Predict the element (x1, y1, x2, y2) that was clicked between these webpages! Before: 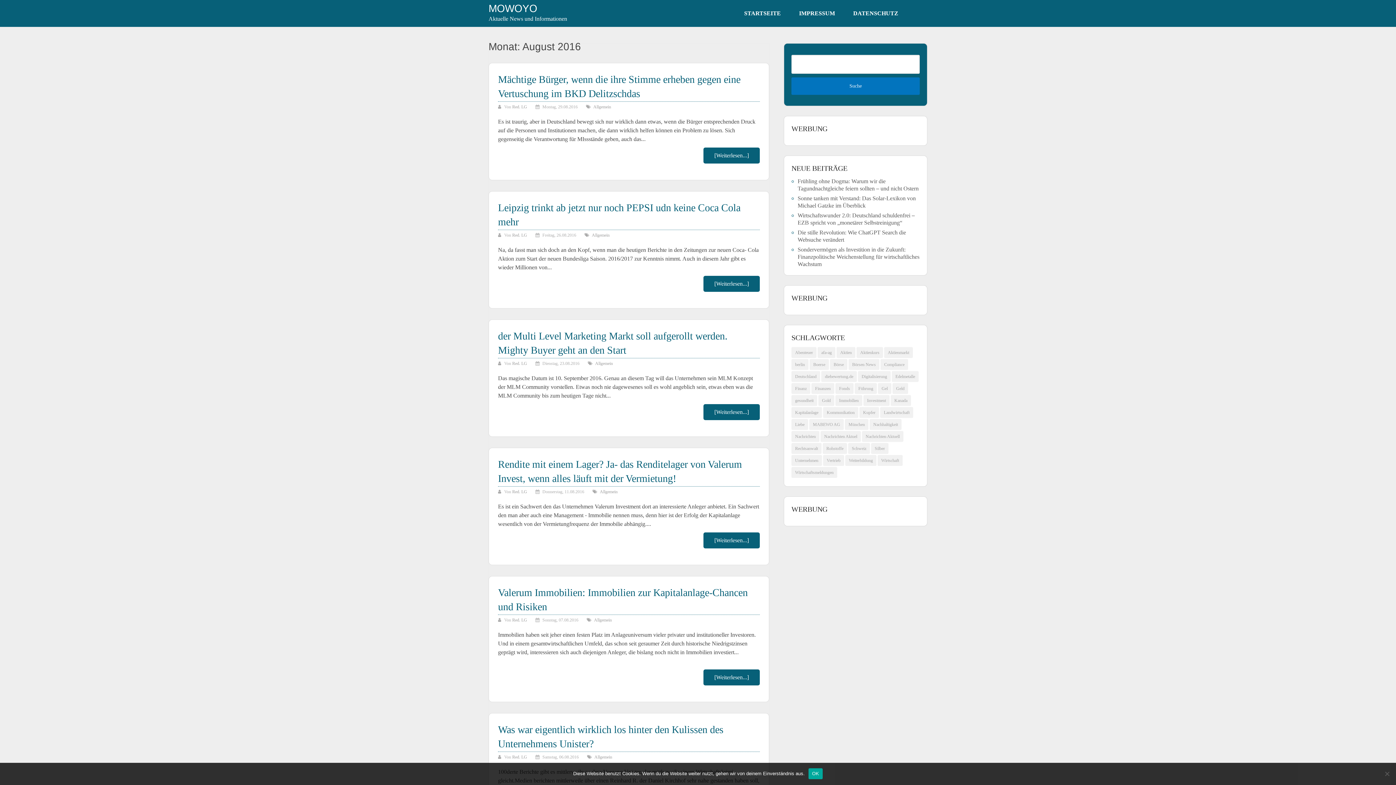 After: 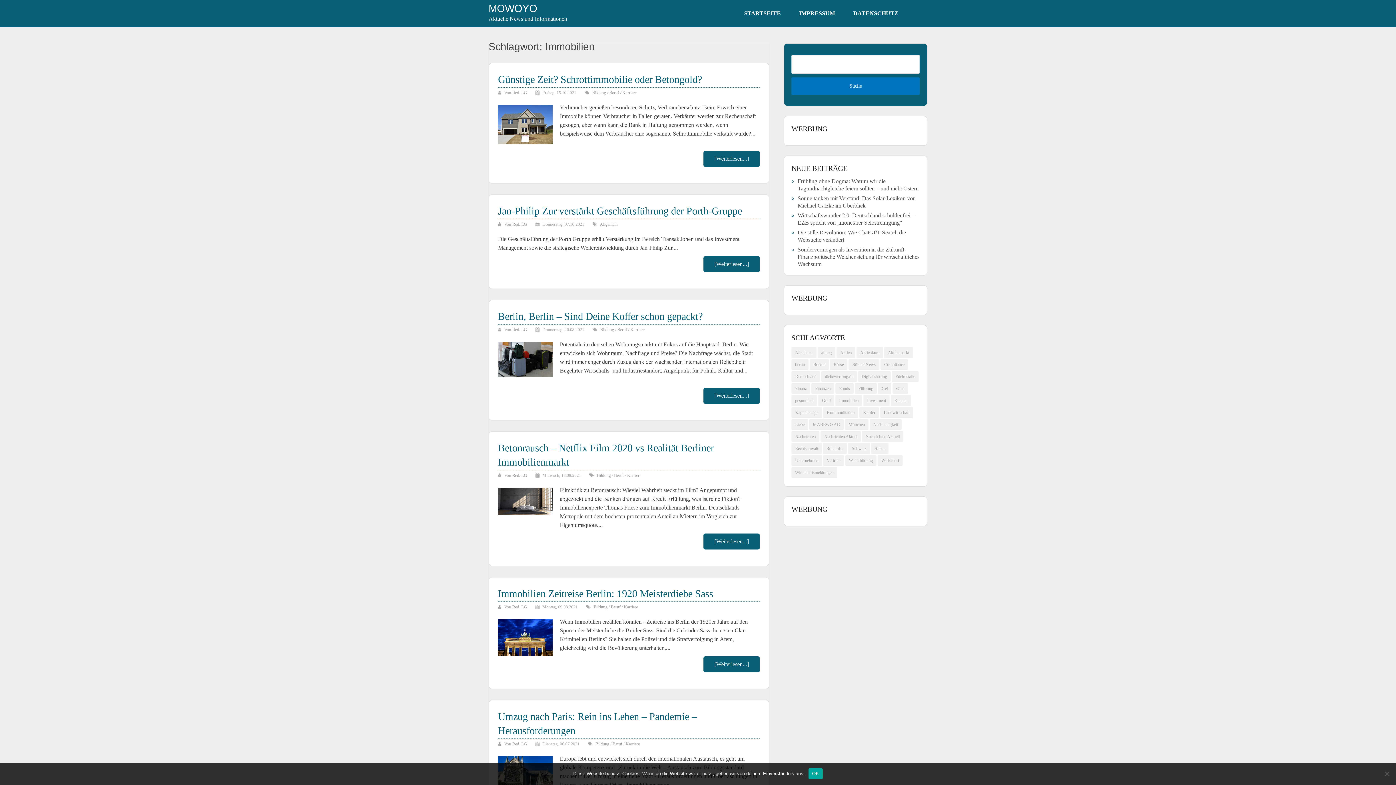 Action: bbox: (835, 395, 862, 406) label: Immobilien (190 Einträge)